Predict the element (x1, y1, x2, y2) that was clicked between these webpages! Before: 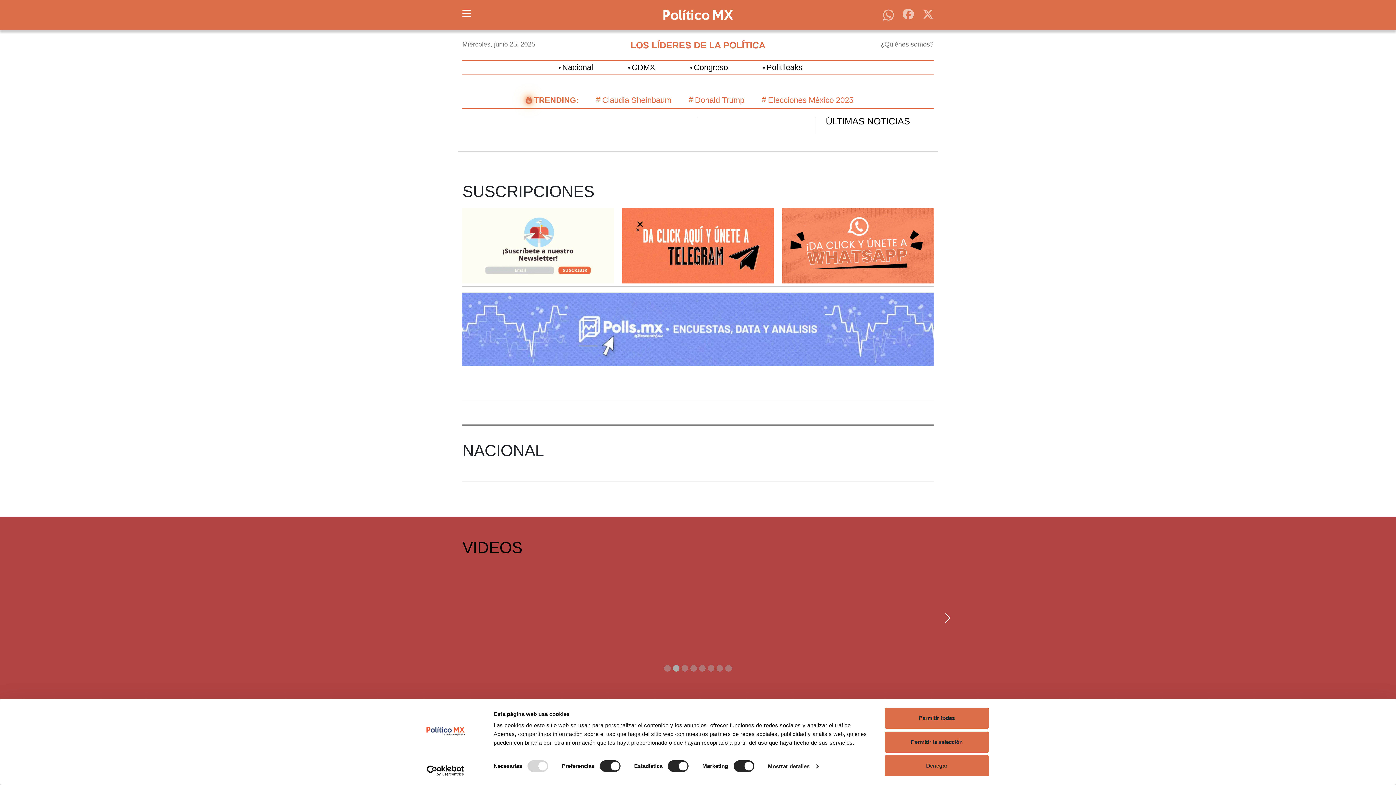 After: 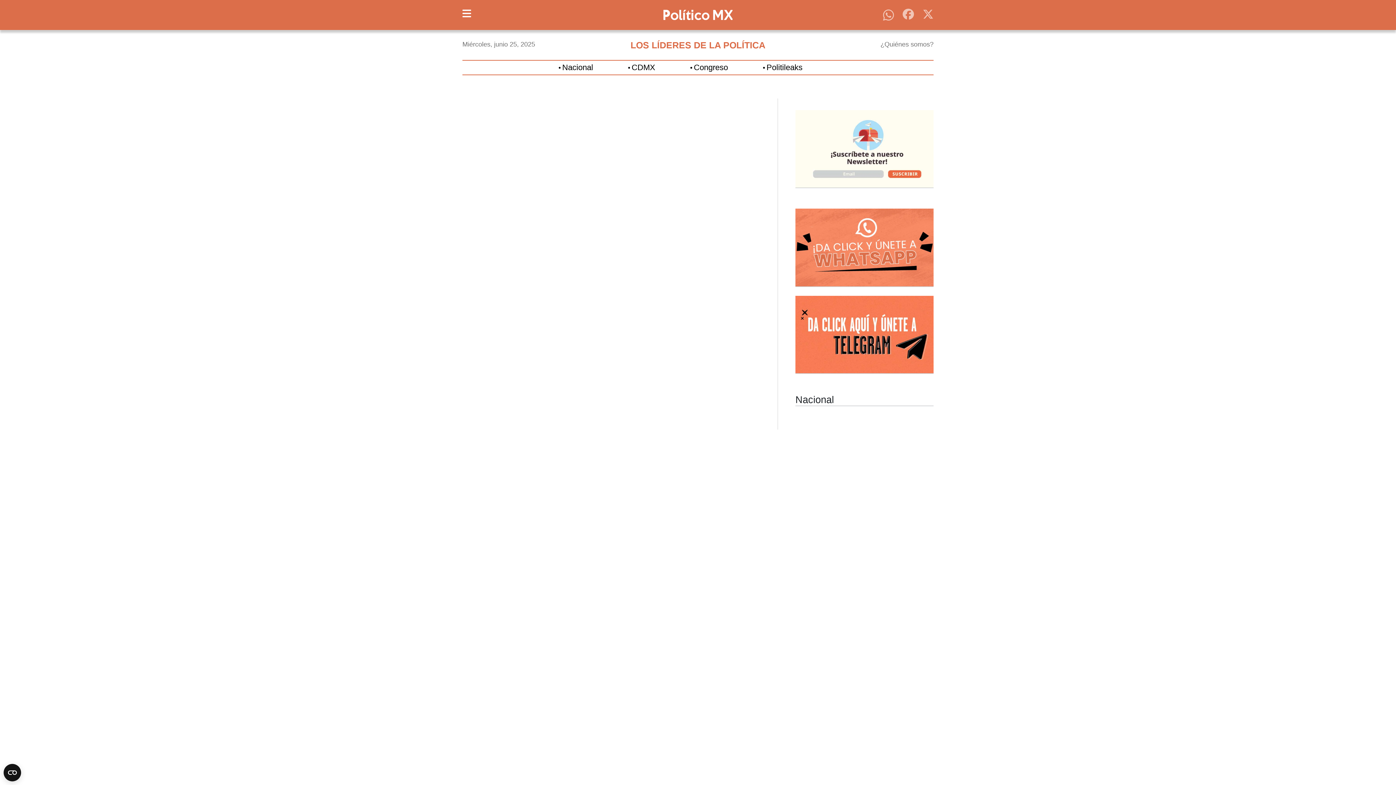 Action: bbox: (688, 96, 744, 104) label: Donald Trump